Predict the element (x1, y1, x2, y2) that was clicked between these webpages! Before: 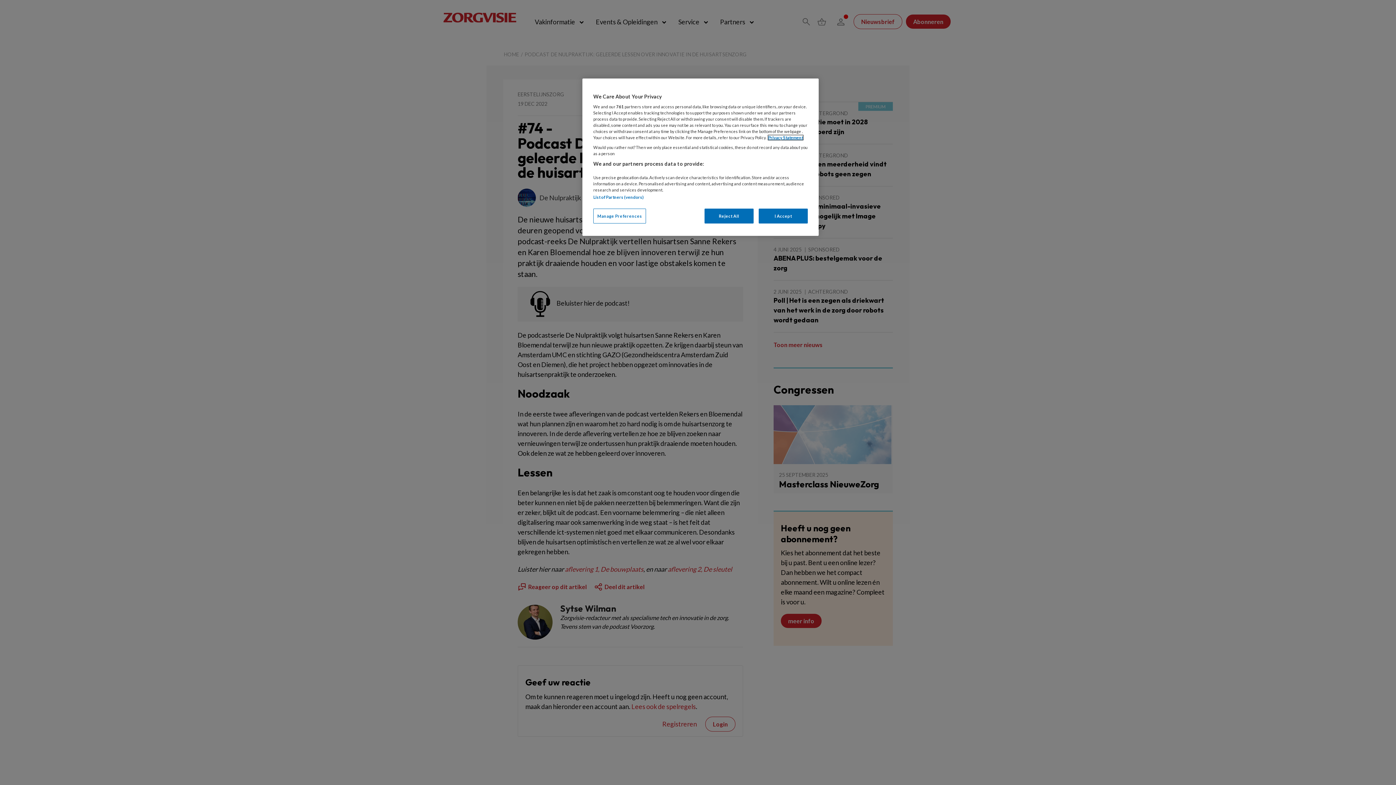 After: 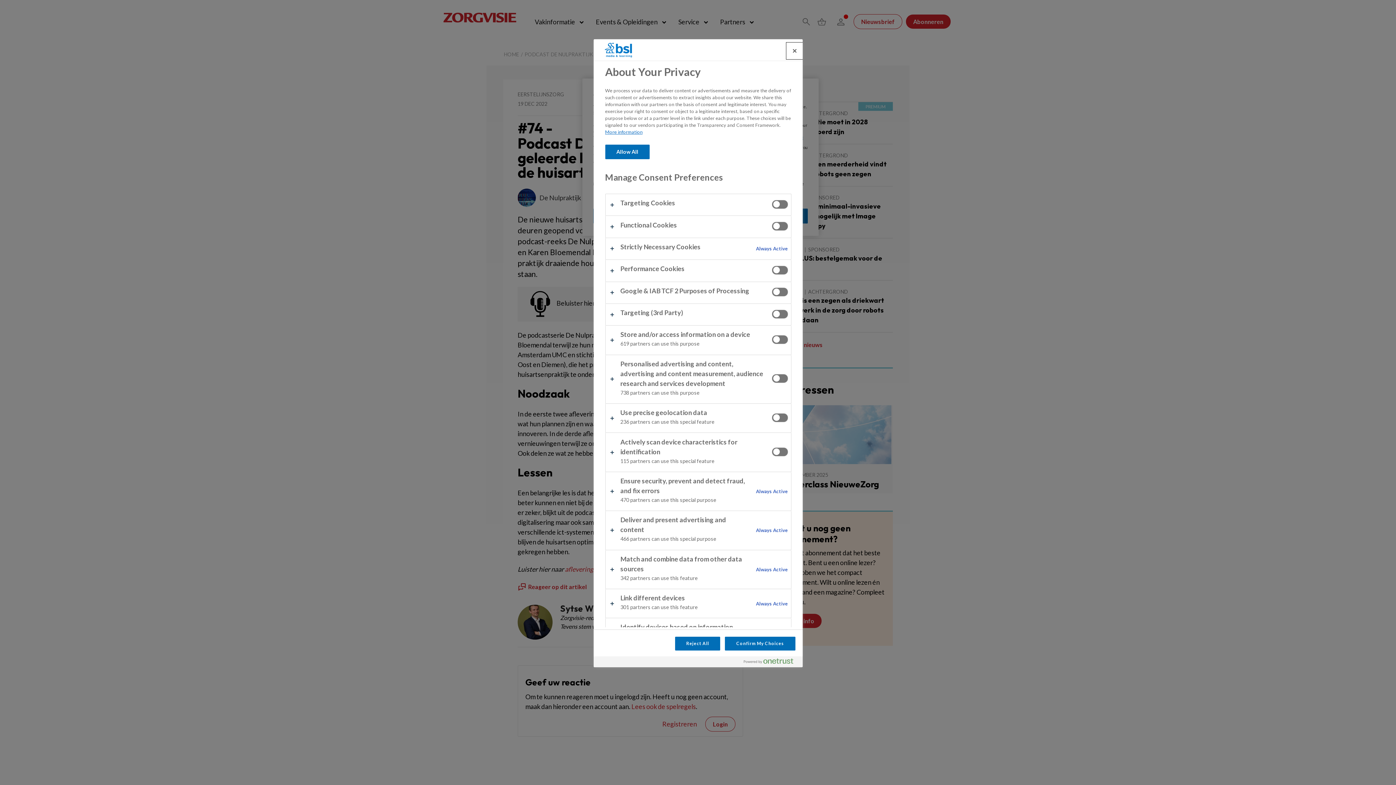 Action: bbox: (593, 208, 646, 223) label: Manage Preferences